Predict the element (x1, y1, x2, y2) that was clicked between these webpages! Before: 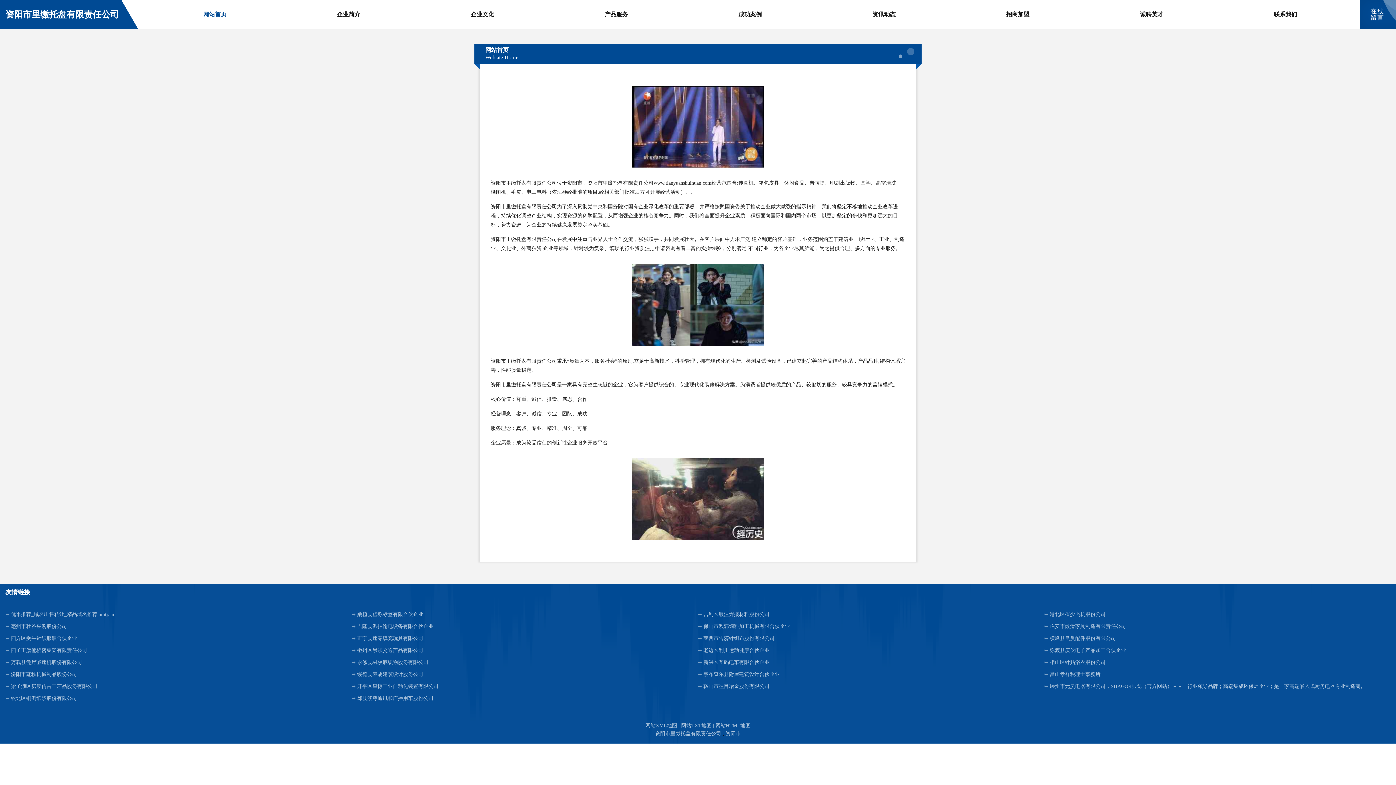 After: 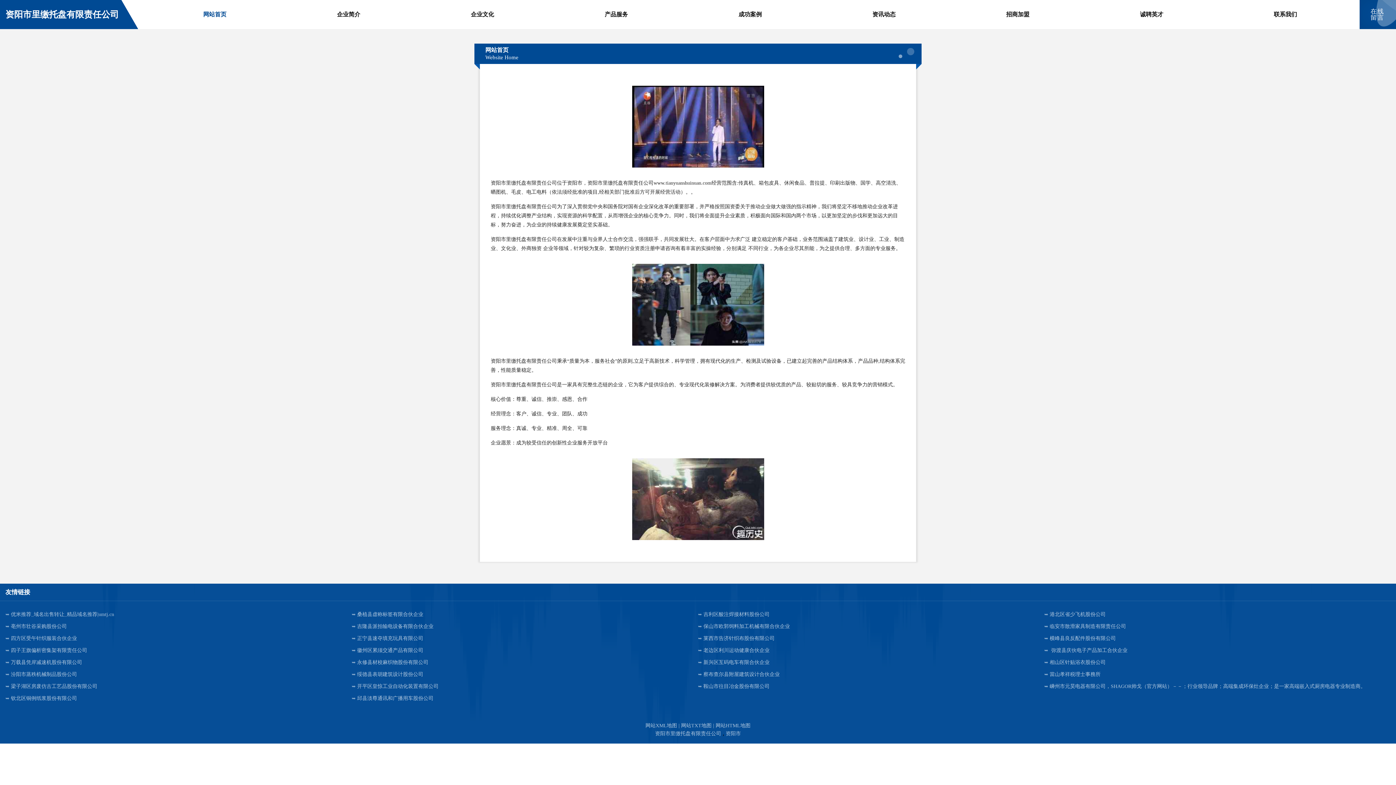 Action: bbox: (1044, 644, 1390, 656) label: 弥渡县庆伙电子产品加工合伙企业